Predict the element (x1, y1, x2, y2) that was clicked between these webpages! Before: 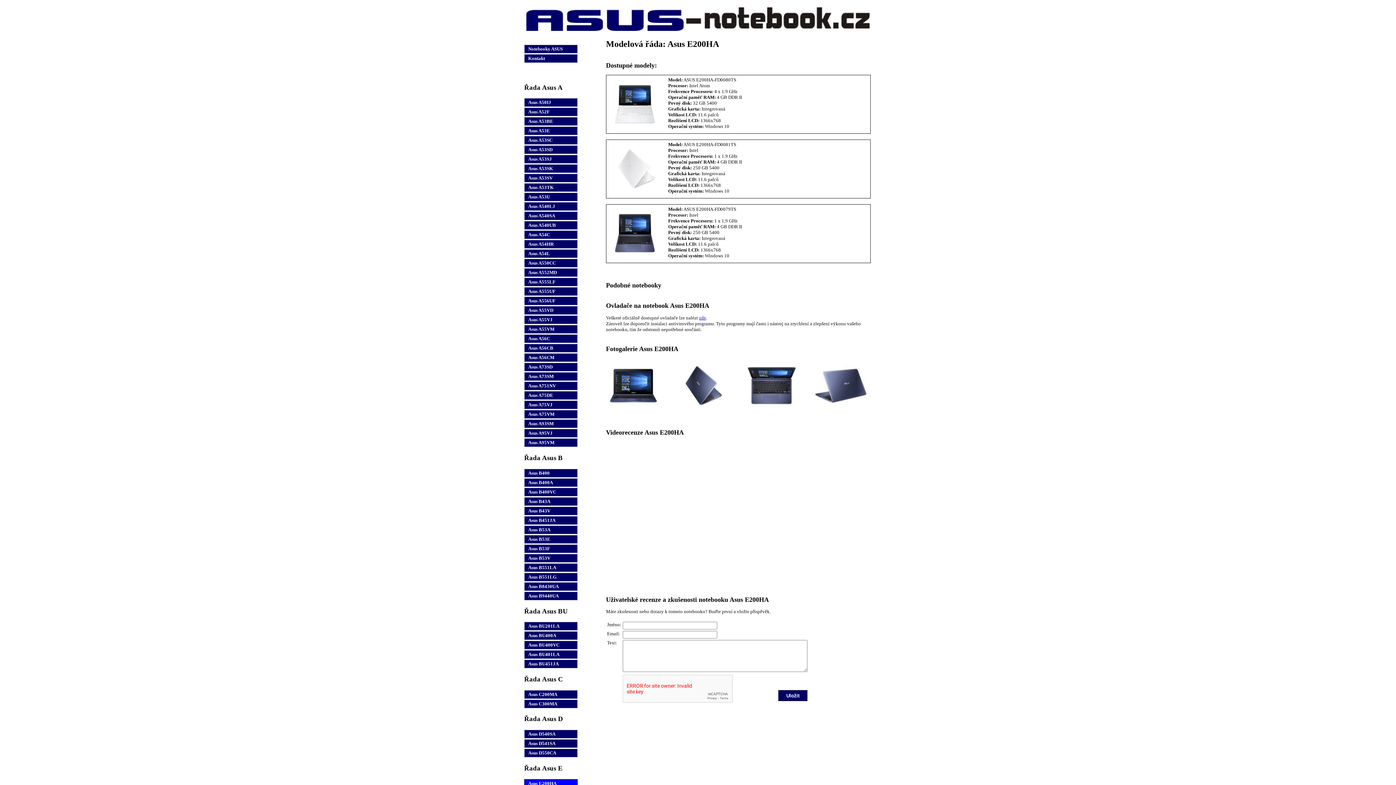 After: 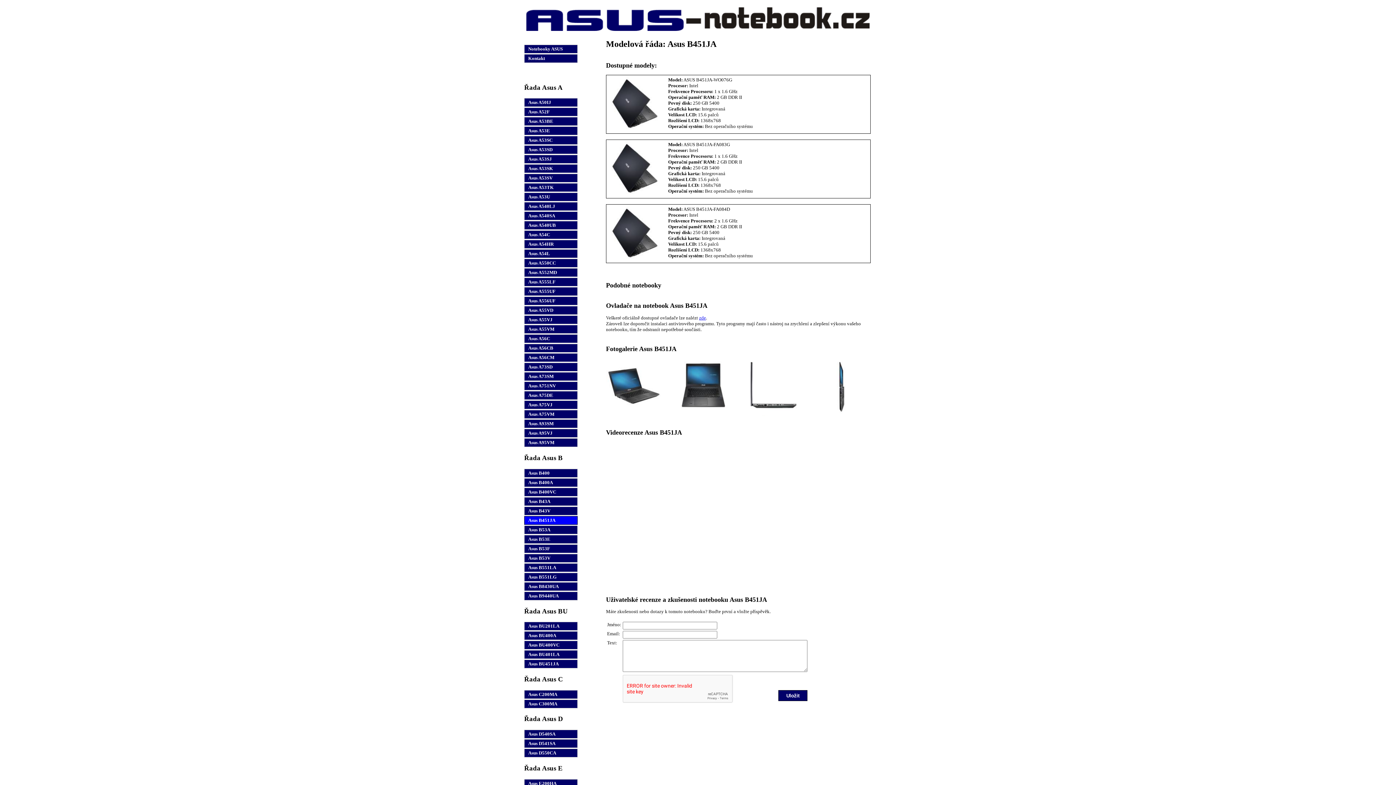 Action: label: Asus B451JA bbox: (524, 516, 577, 525)